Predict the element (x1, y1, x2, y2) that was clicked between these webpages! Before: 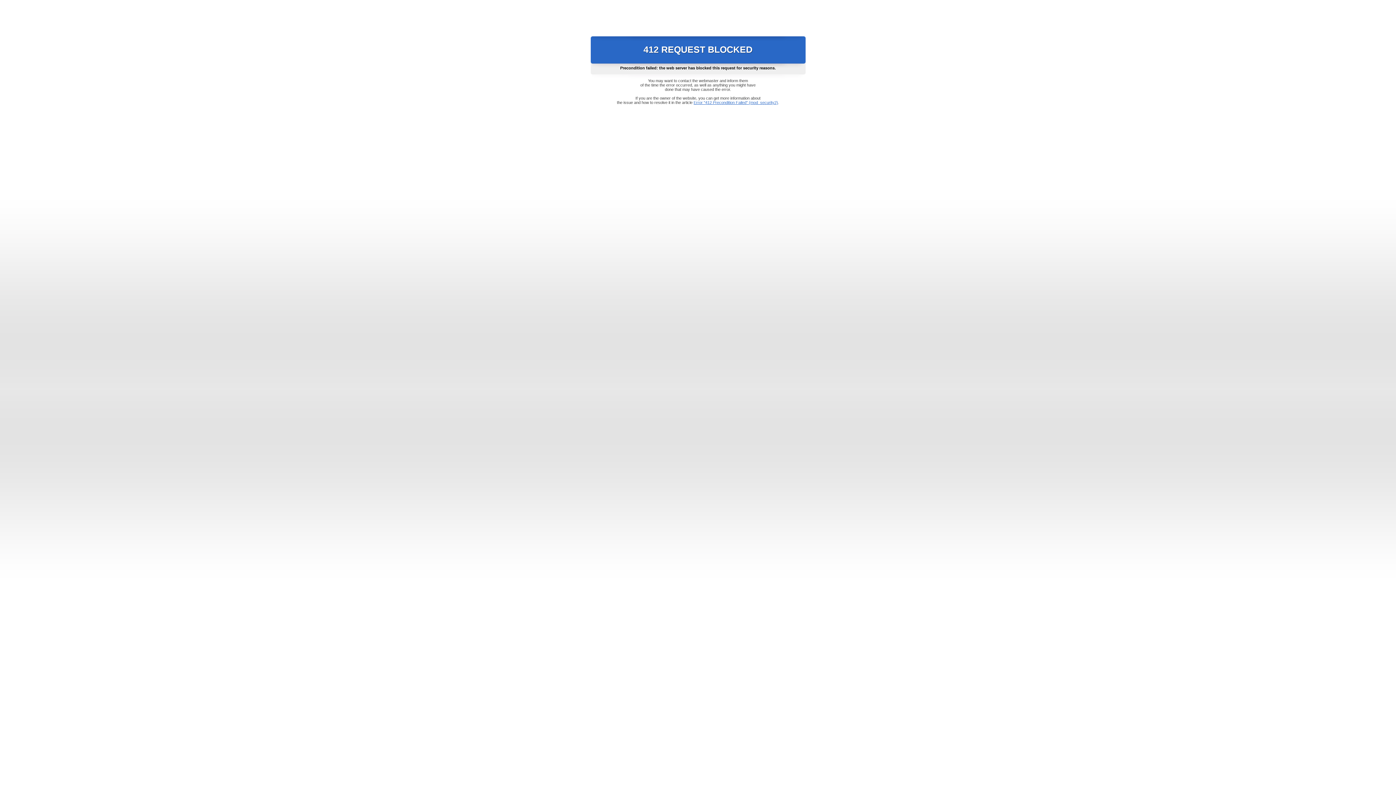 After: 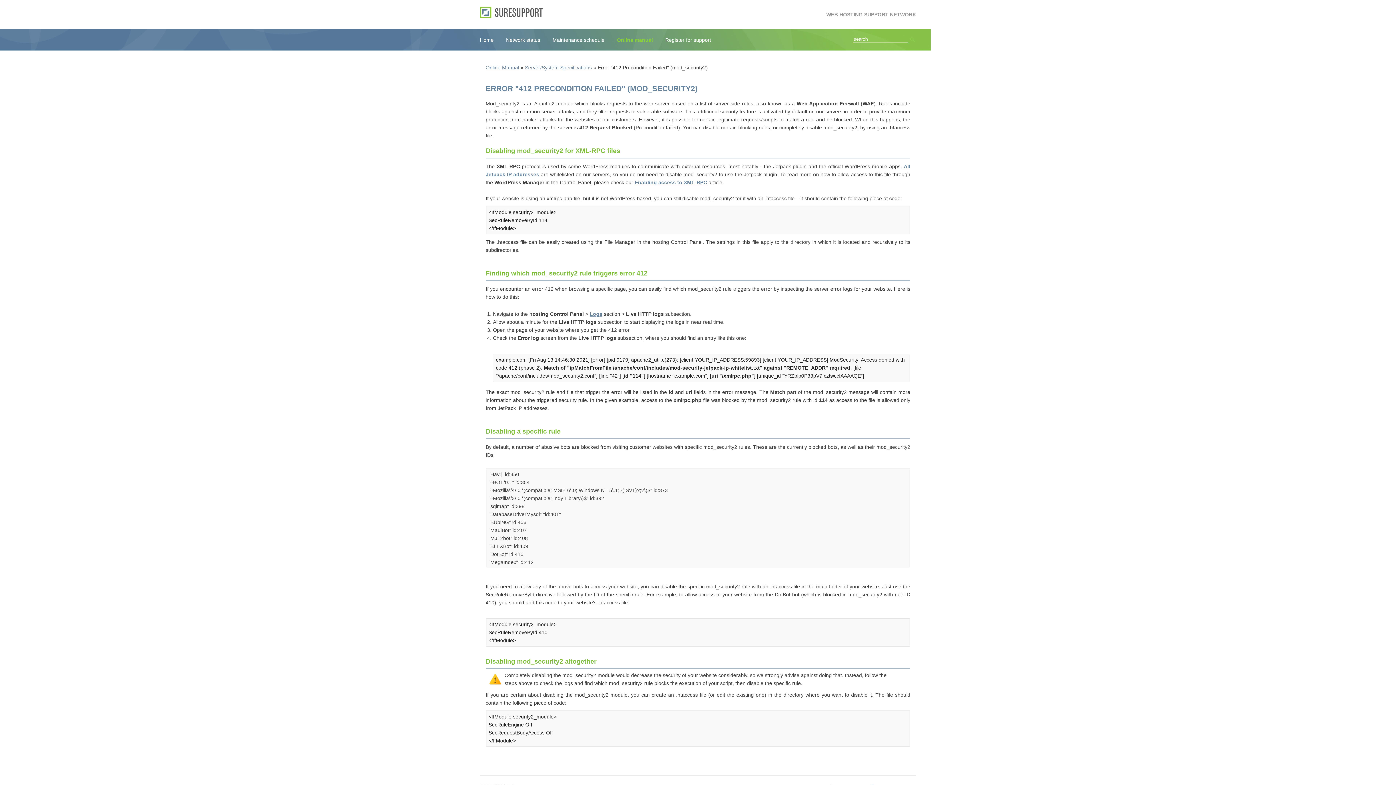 Action: label: Error "412 Precondition Failed" (mod_security2) bbox: (693, 100, 778, 104)